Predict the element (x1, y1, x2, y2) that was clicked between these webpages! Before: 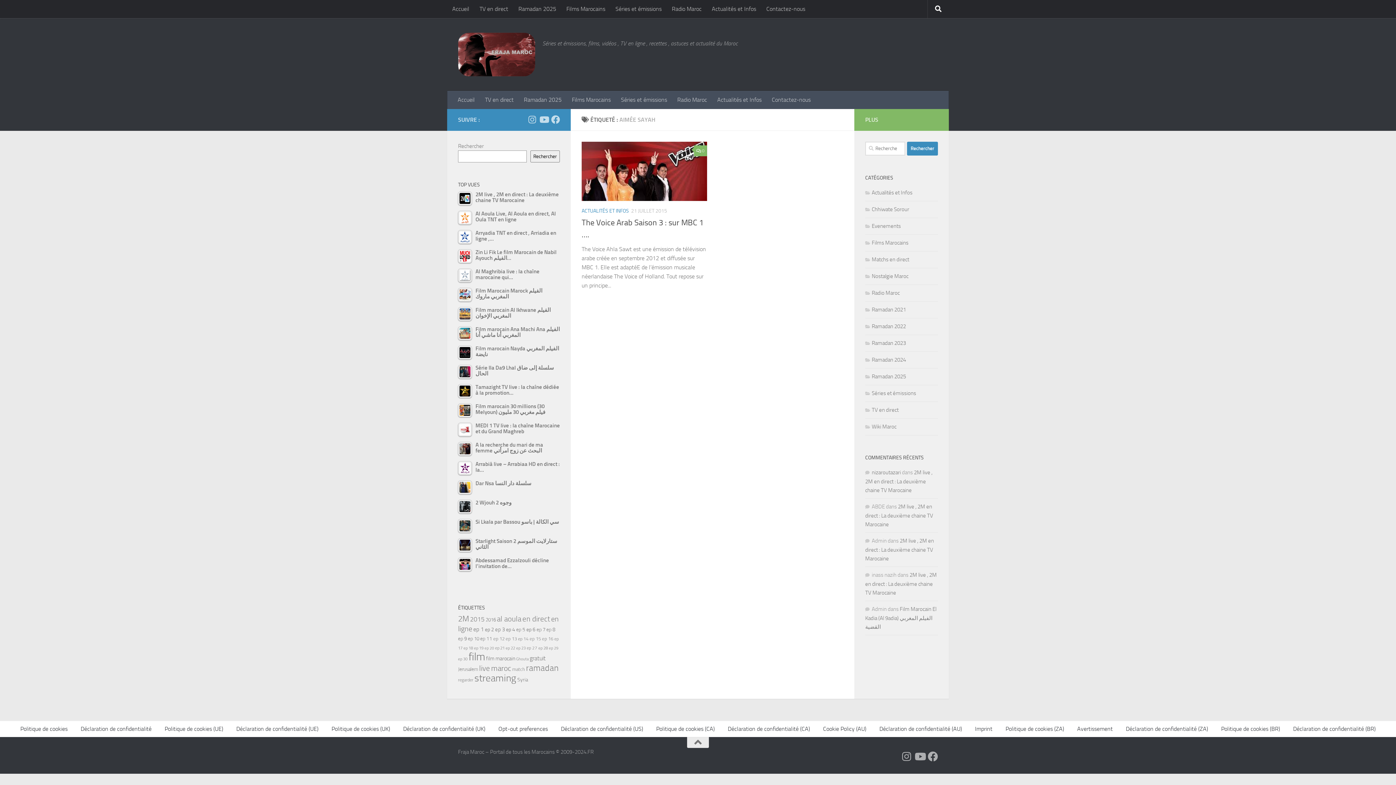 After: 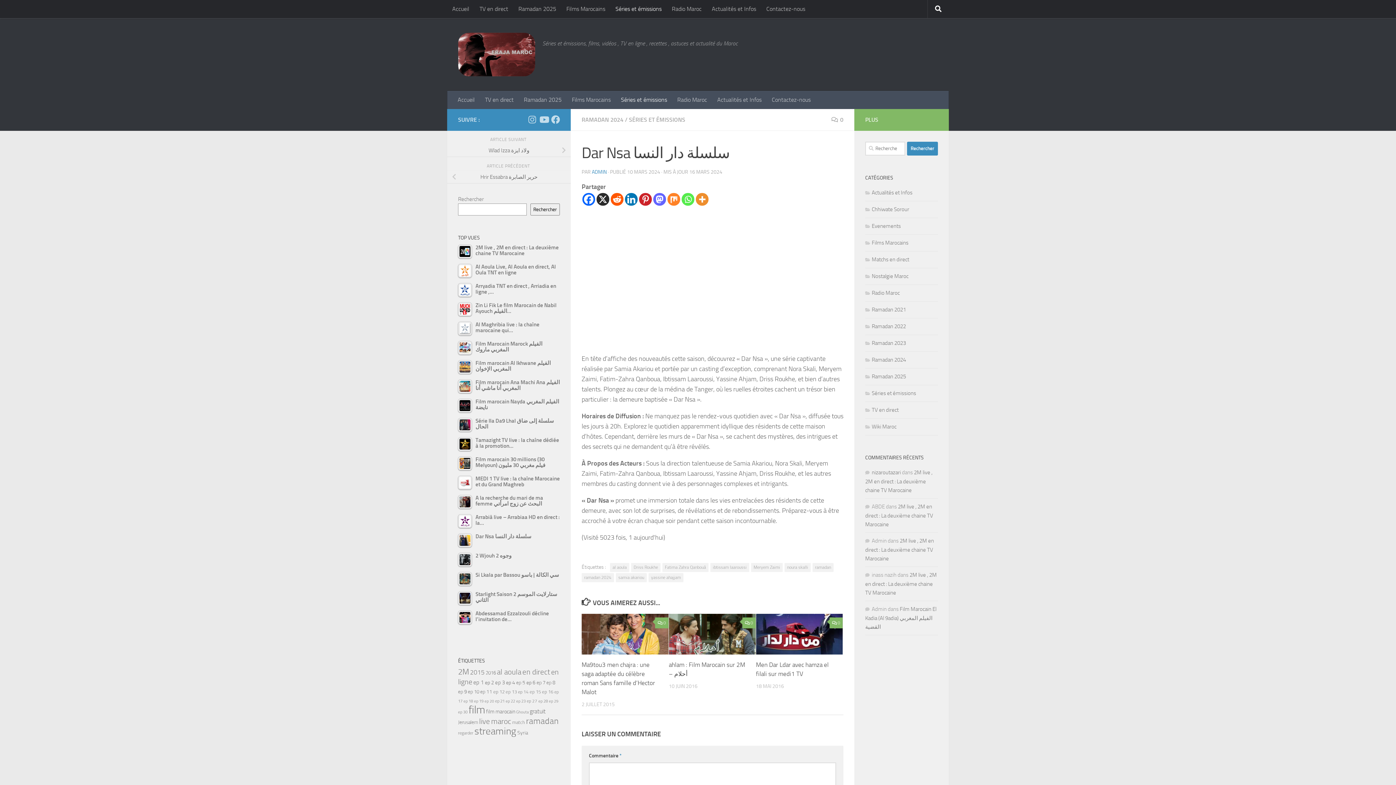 Action: label: Dar Nsa سلسلة دار النسا bbox: (458, 480, 560, 488)